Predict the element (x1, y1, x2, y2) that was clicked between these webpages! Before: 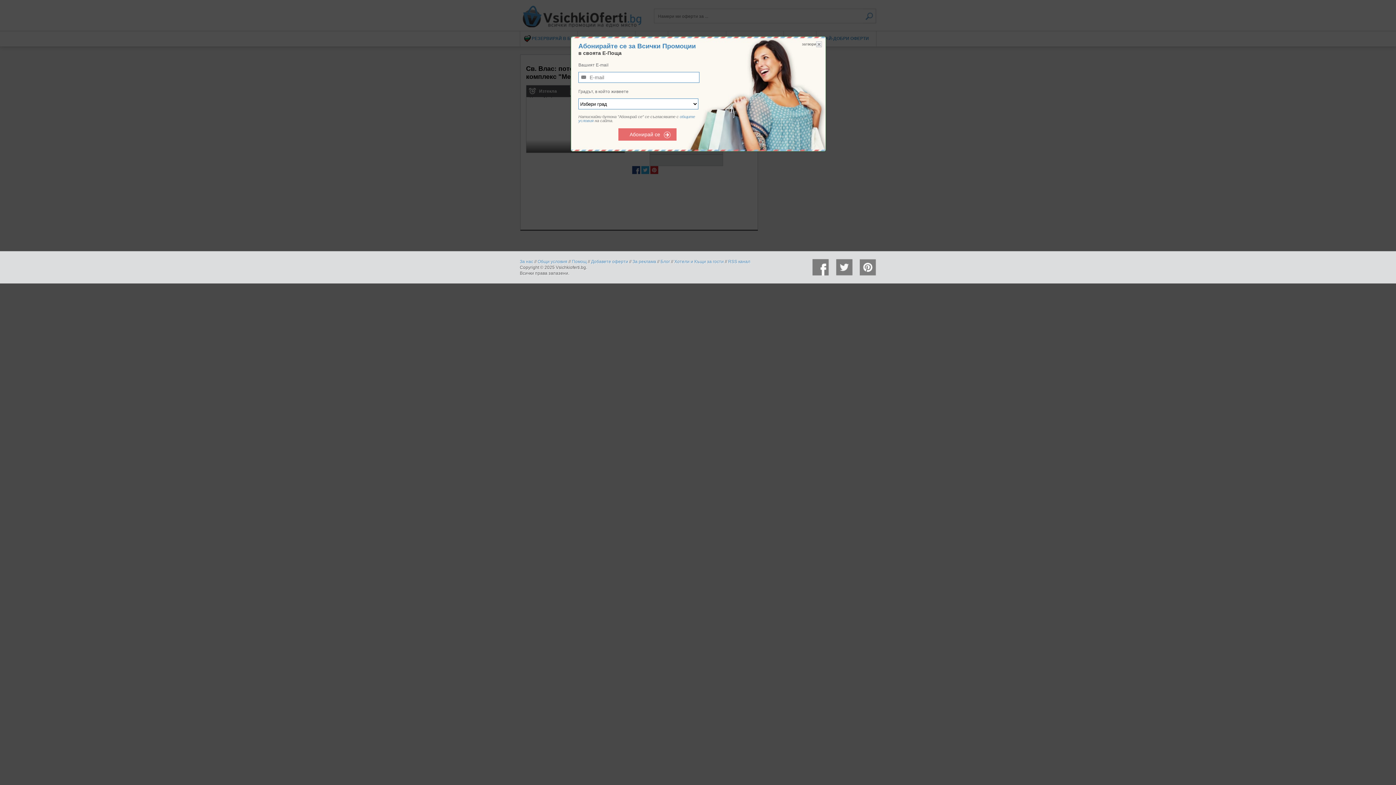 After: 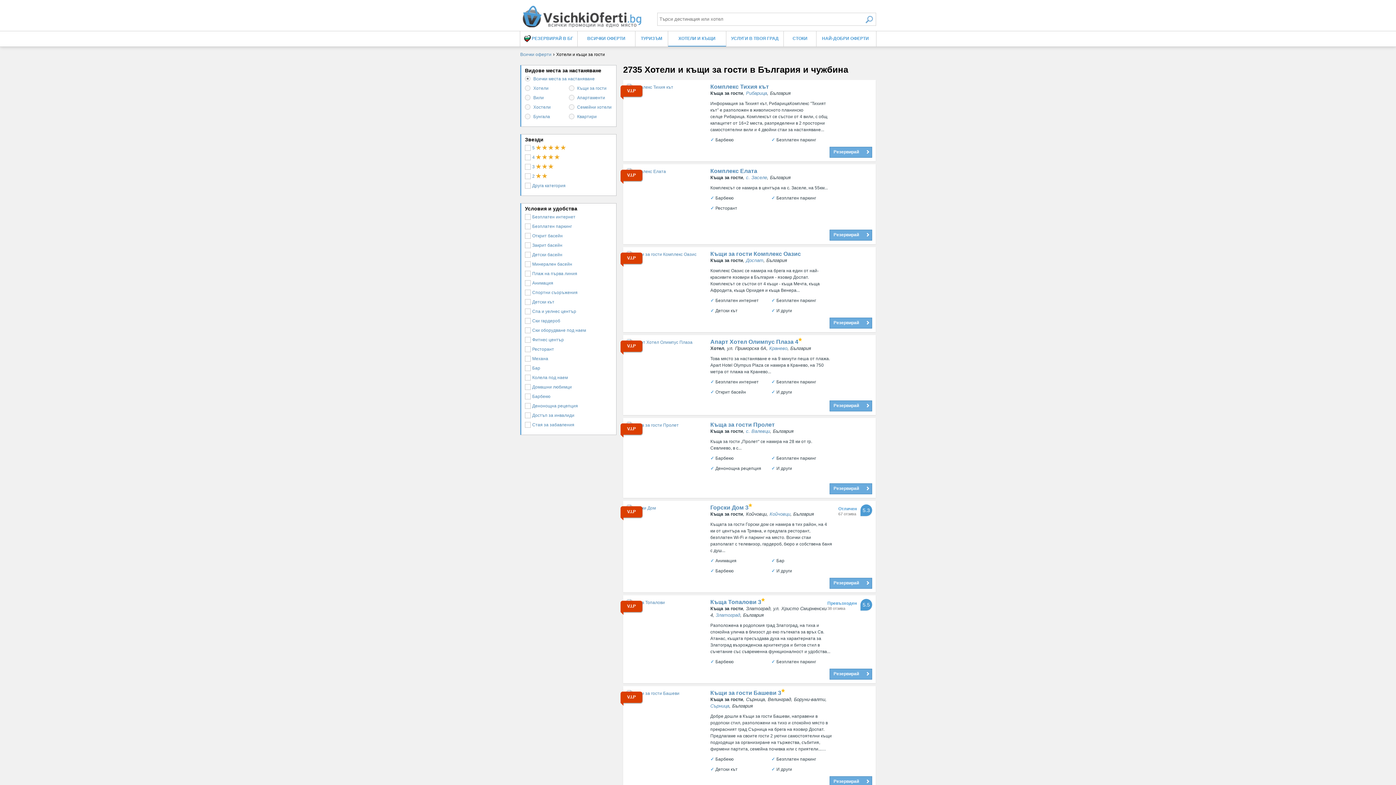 Action: label: Хотели и Къщи за гости bbox: (674, 259, 724, 264)